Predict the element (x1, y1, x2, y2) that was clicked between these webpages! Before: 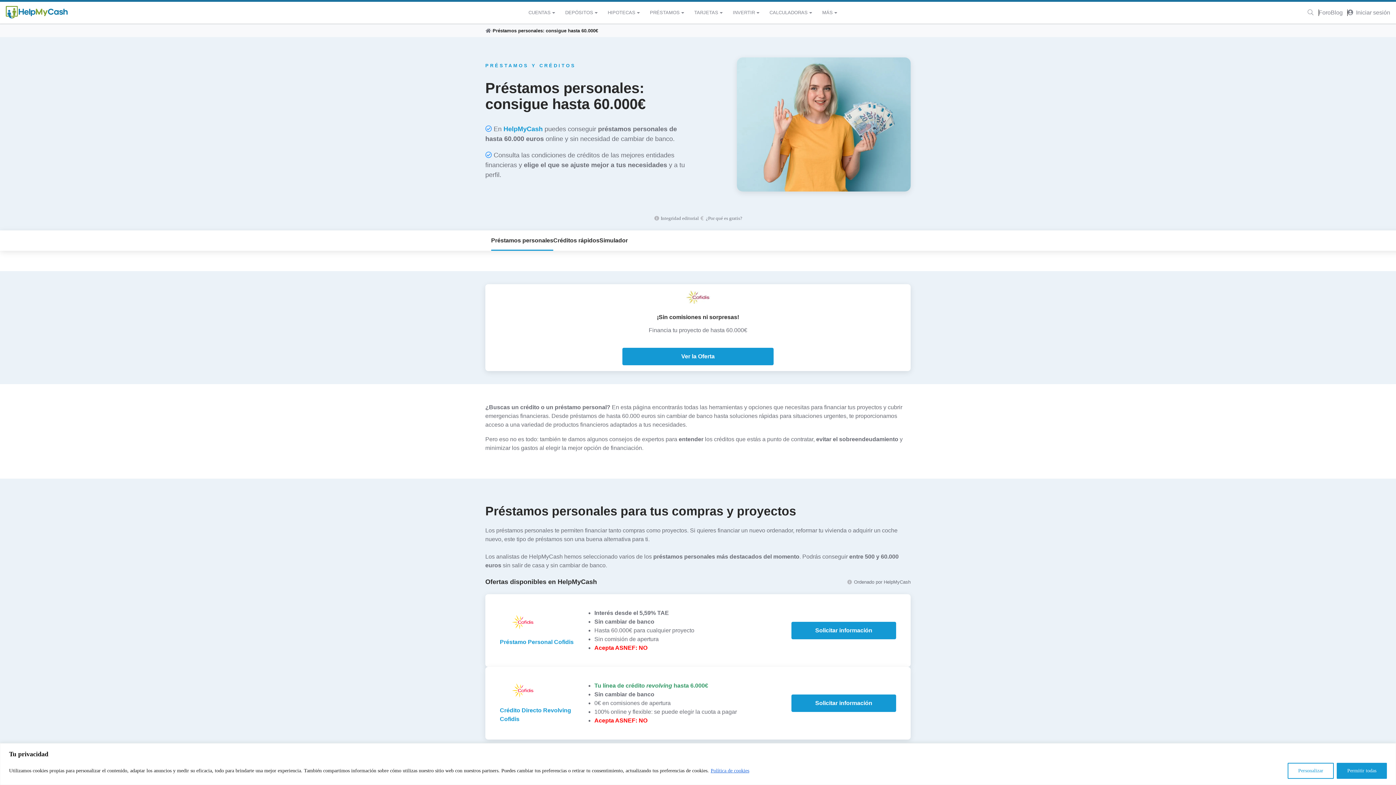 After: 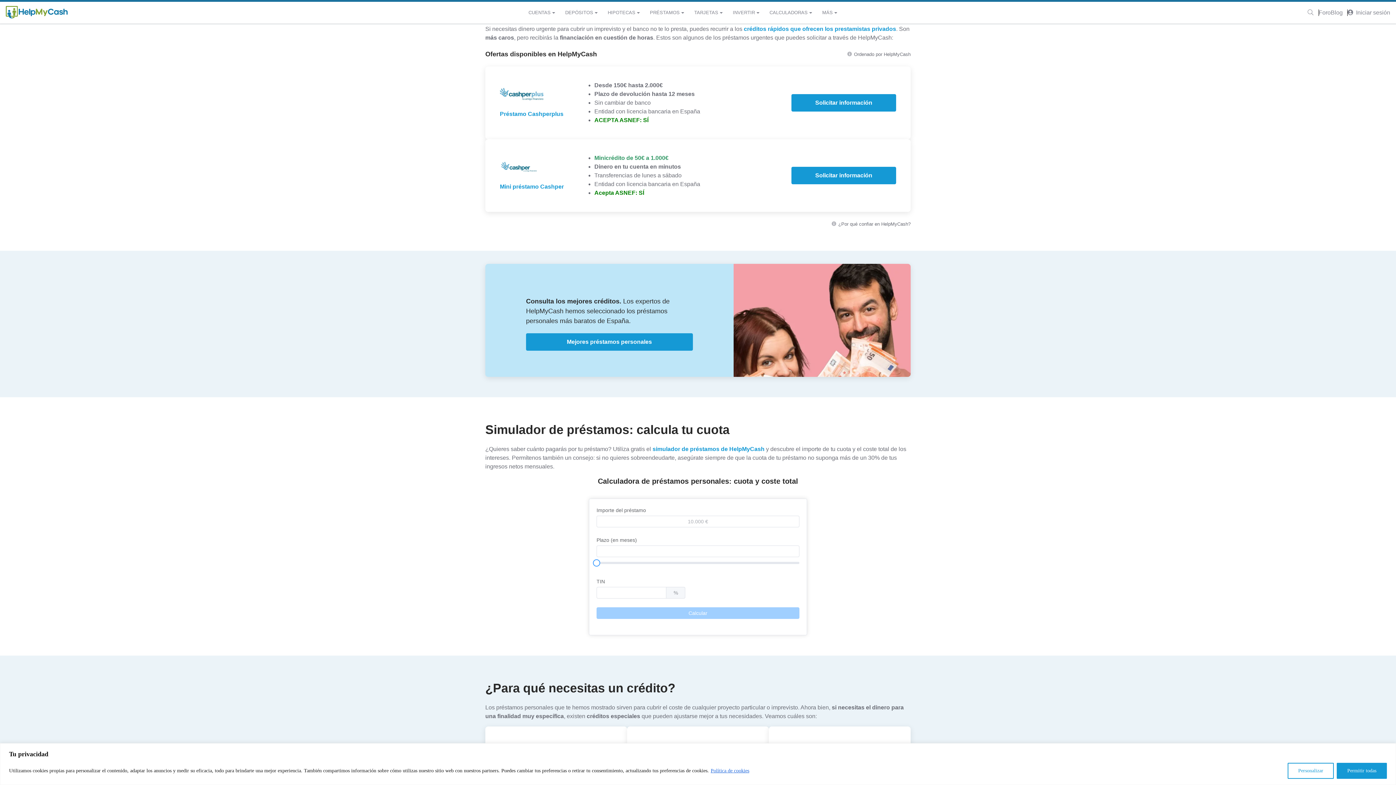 Action: label: Créditos rápidos bbox: (553, 230, 599, 250)